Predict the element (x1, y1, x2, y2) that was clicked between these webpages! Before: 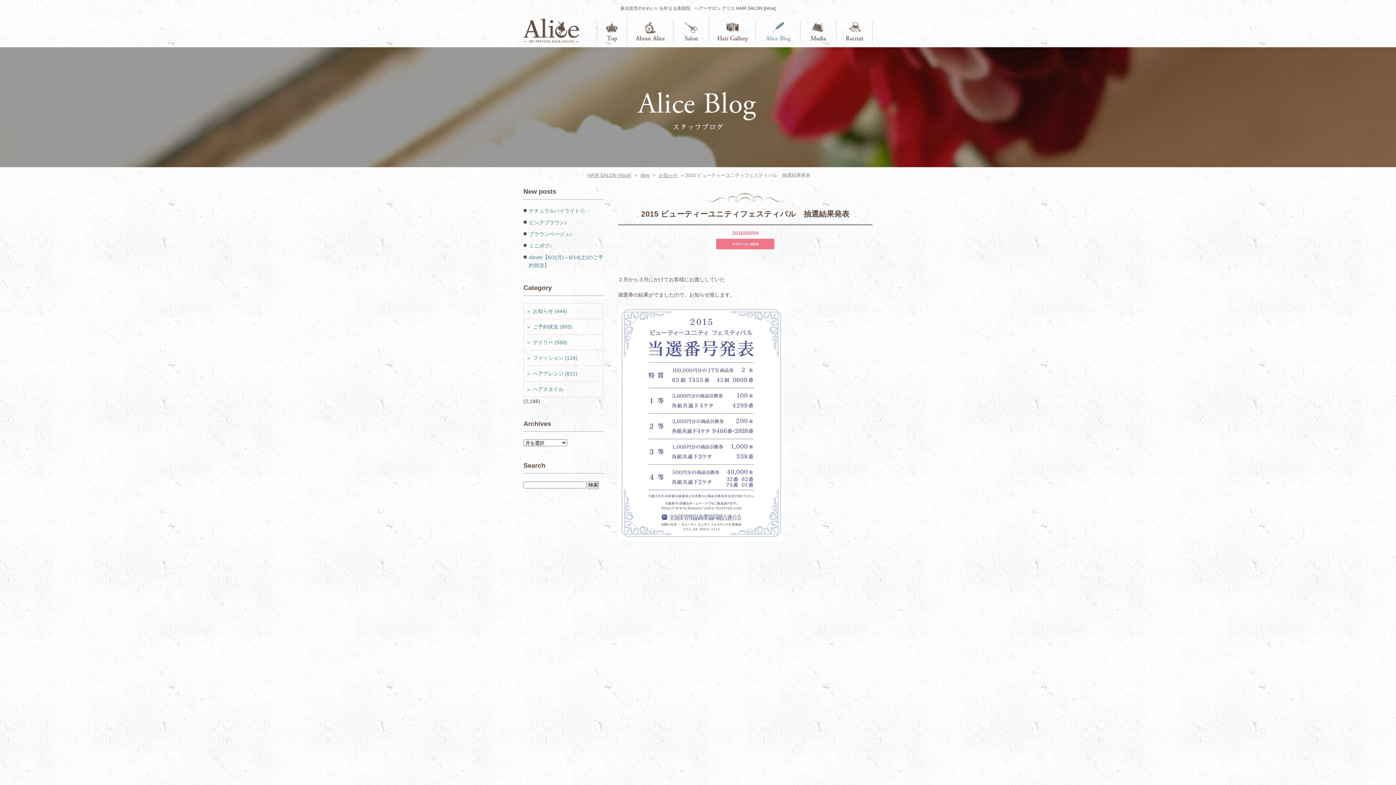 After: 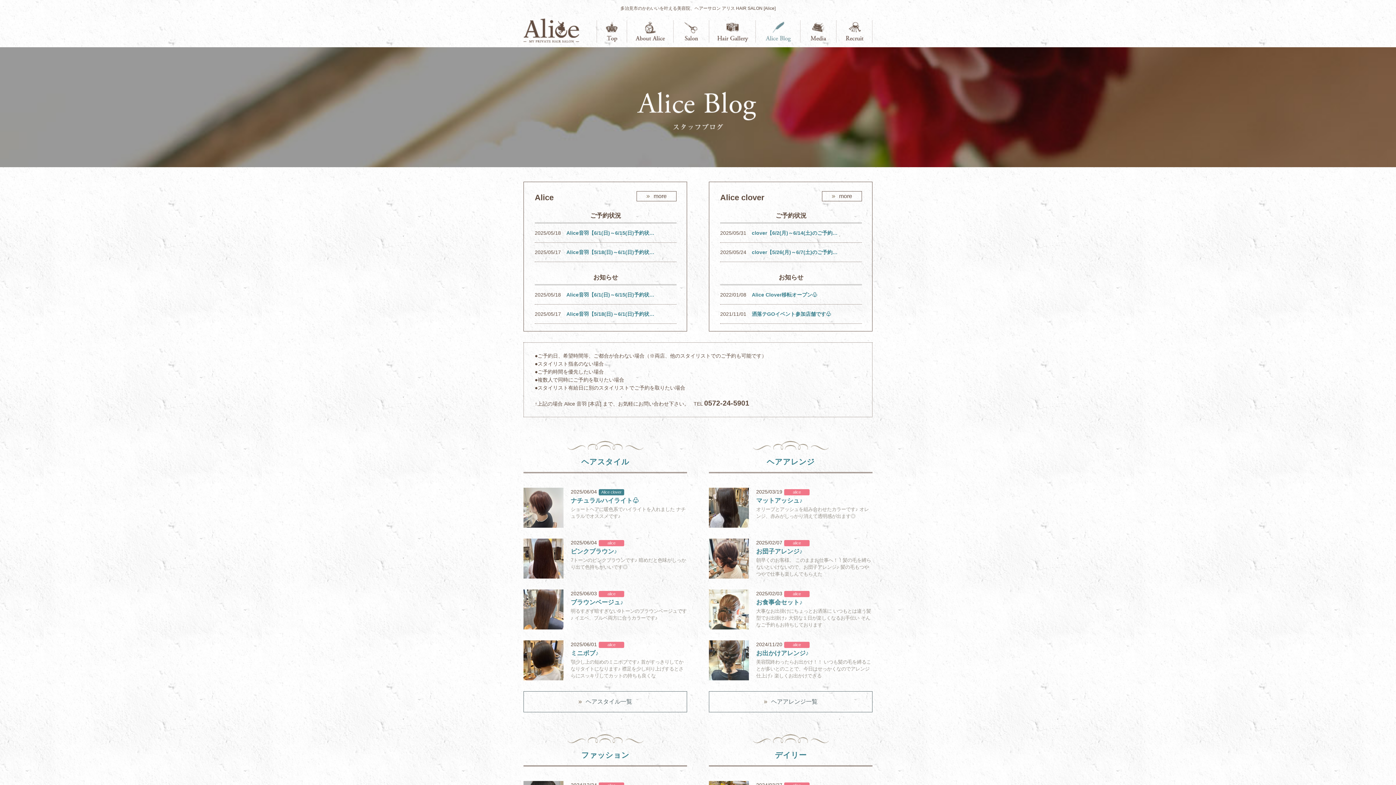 Action: label: ブログ bbox: (756, 20, 800, 42)